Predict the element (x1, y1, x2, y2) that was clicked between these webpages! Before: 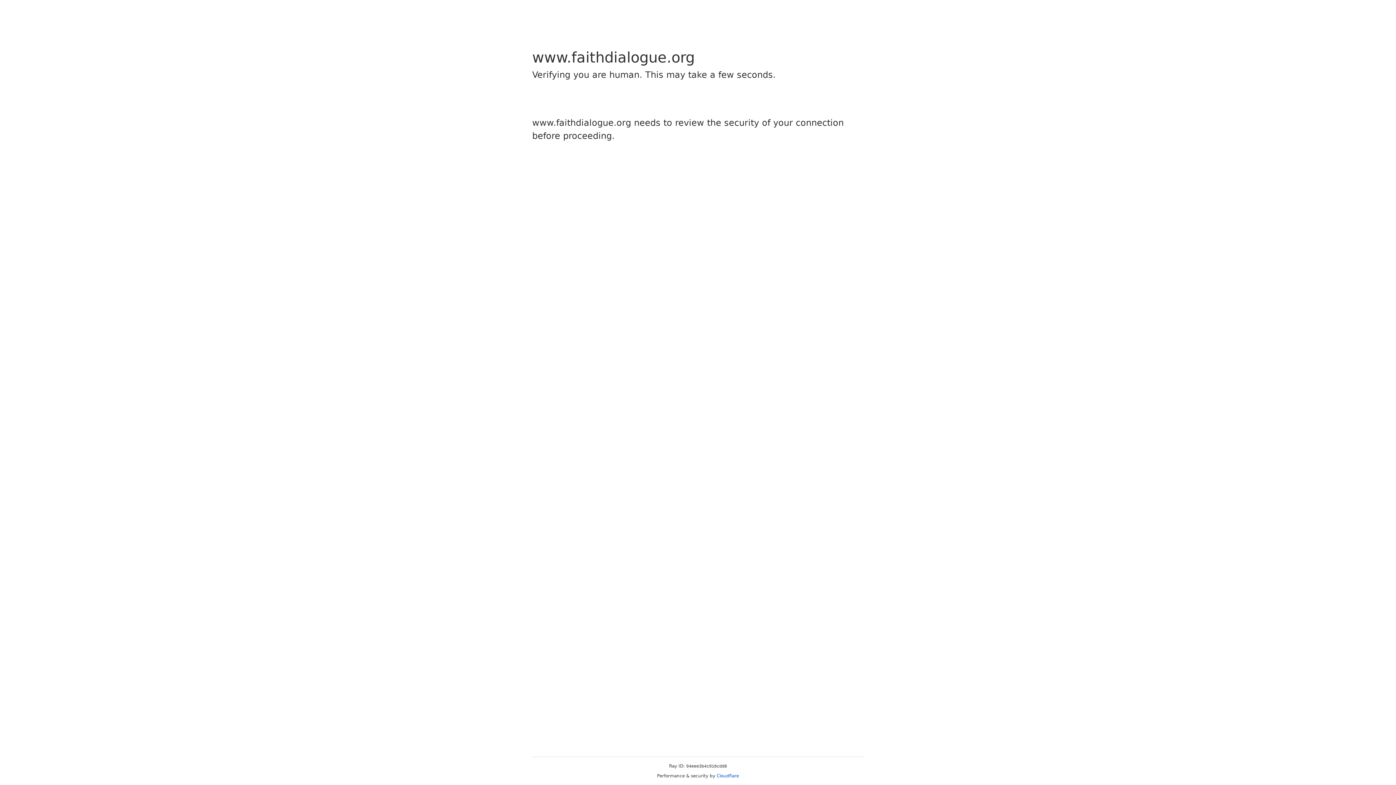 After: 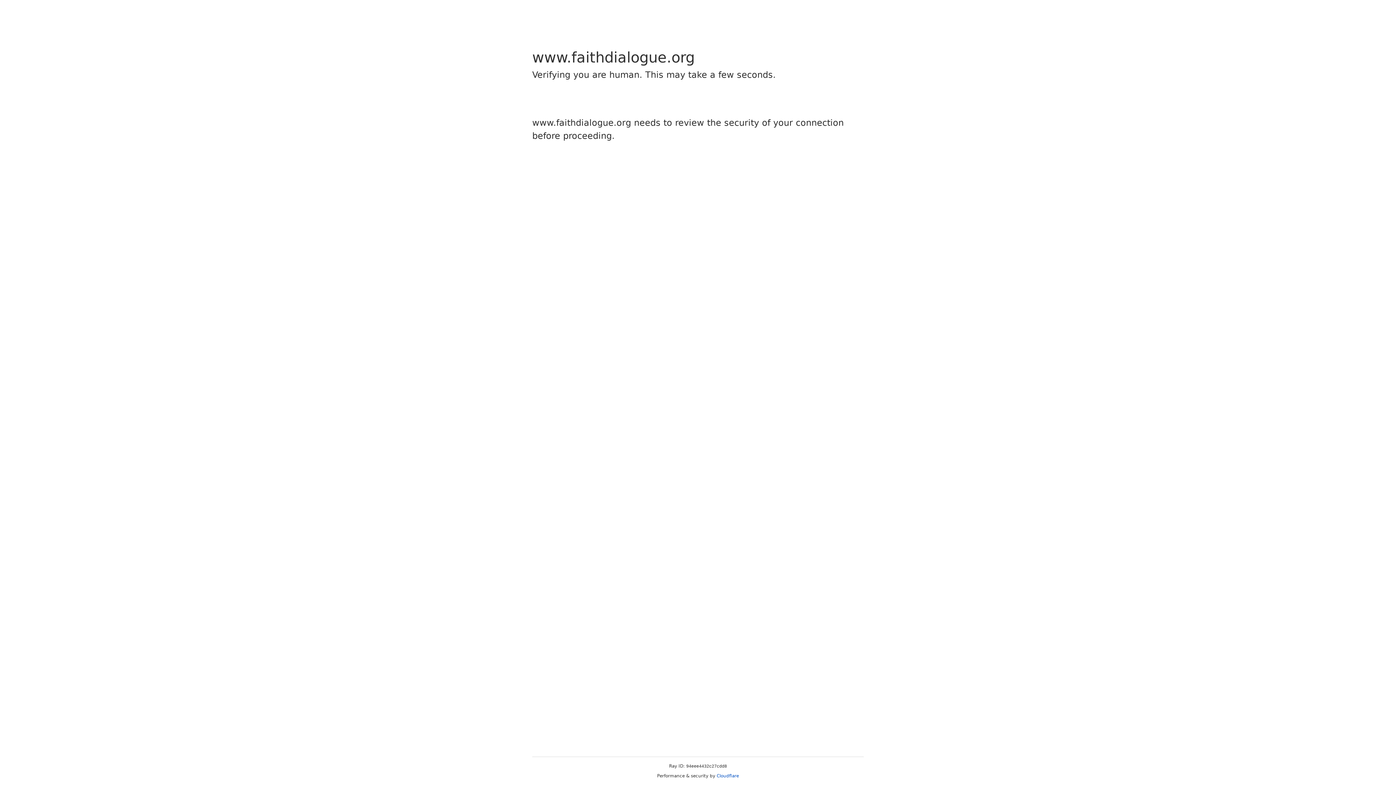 Action: bbox: (716, 773, 739, 778) label: Cloudflare